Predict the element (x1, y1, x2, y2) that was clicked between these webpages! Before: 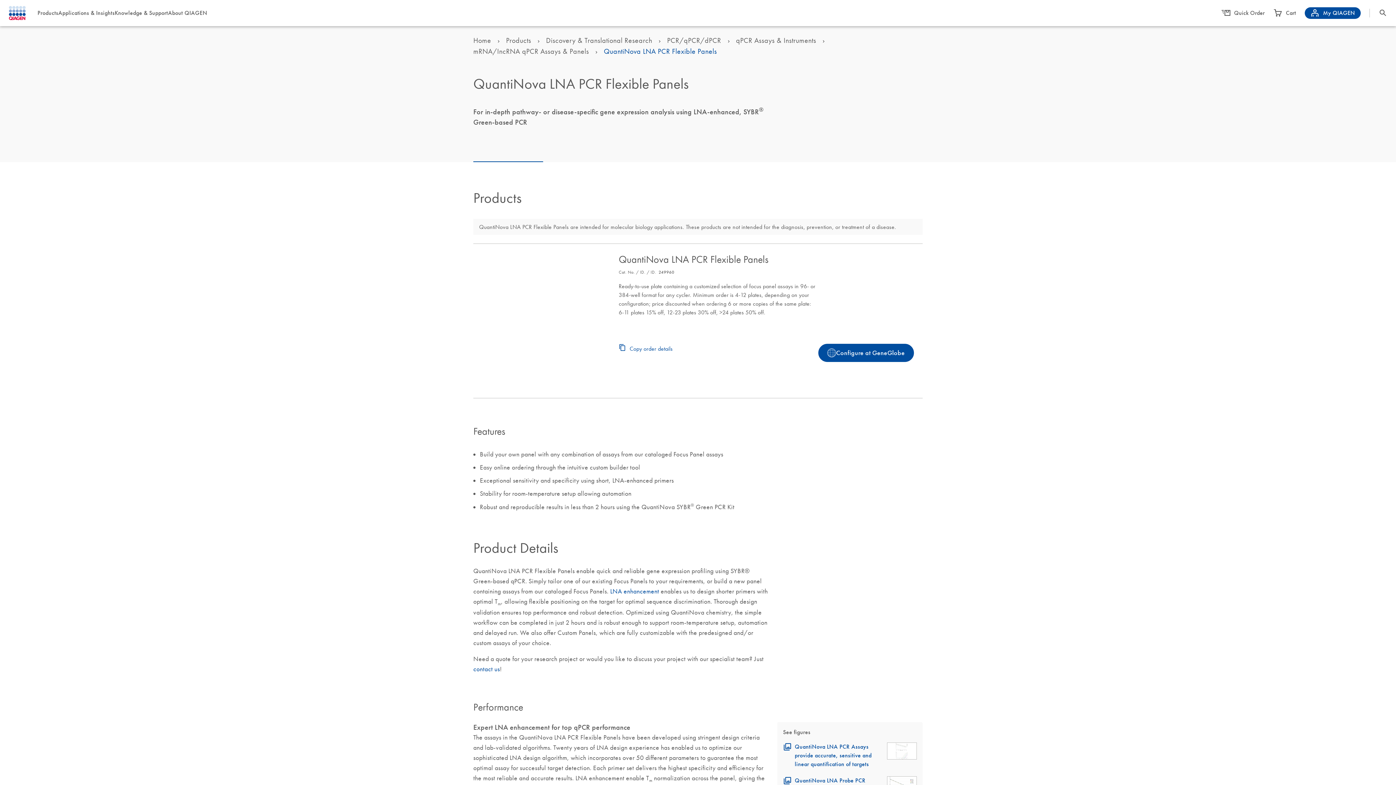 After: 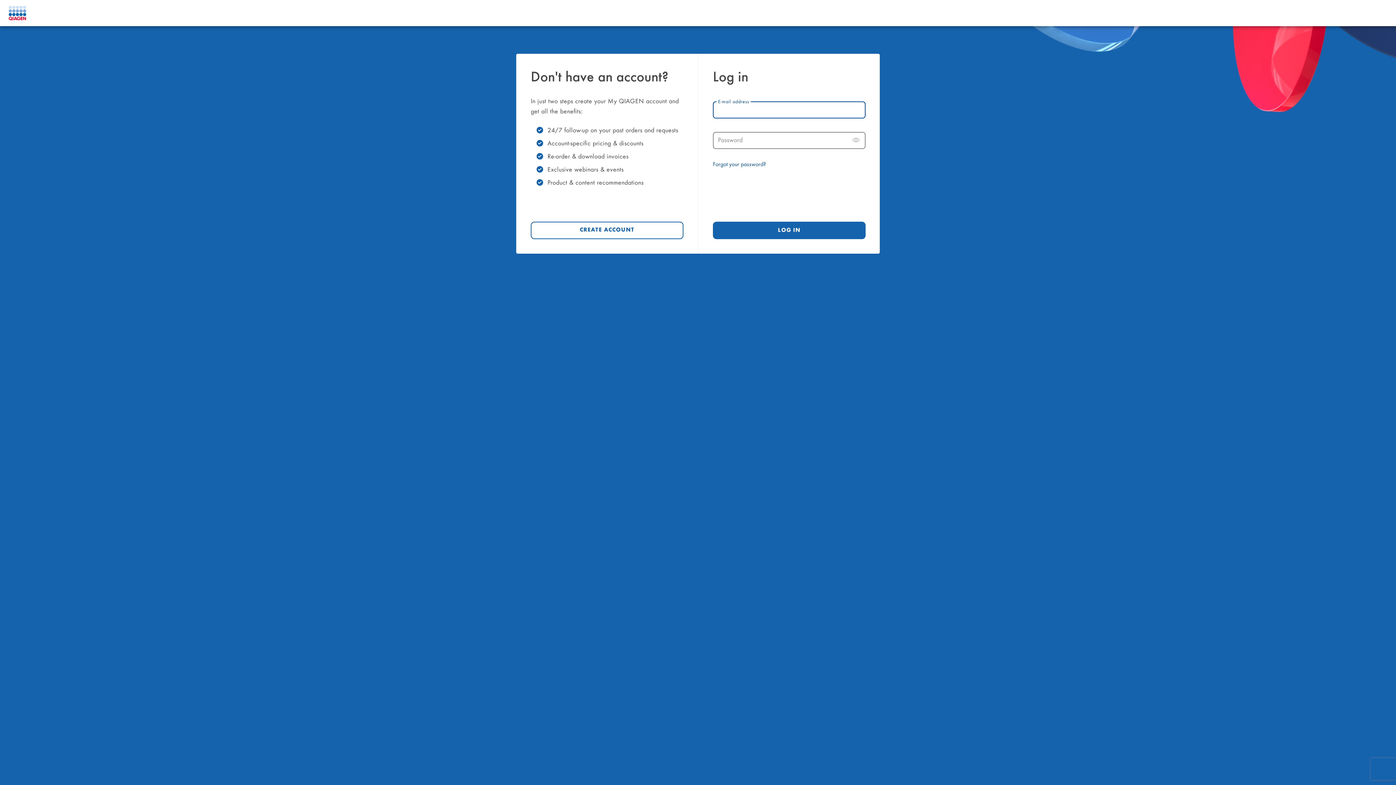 Action: label: My QIAGEN bbox: (1305, 7, 1361, 18)